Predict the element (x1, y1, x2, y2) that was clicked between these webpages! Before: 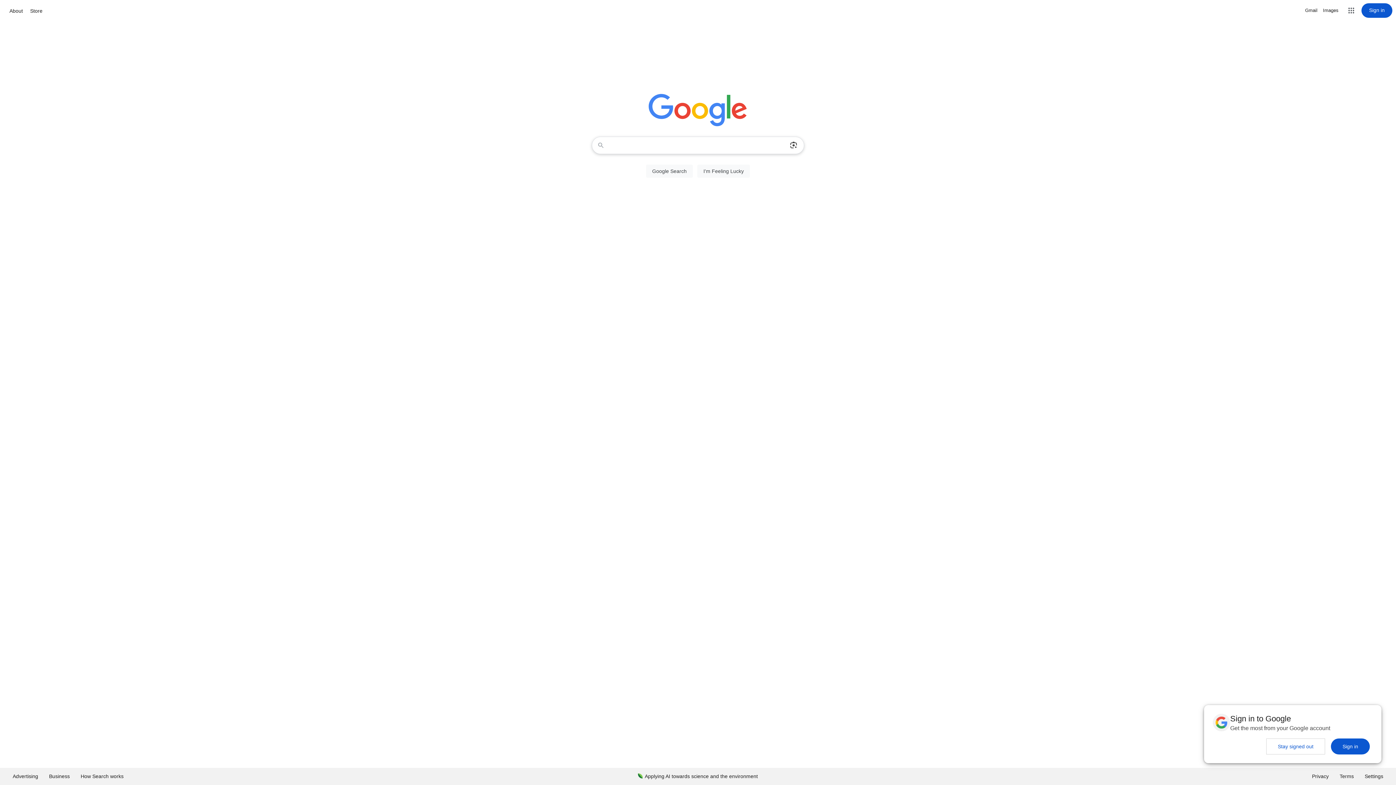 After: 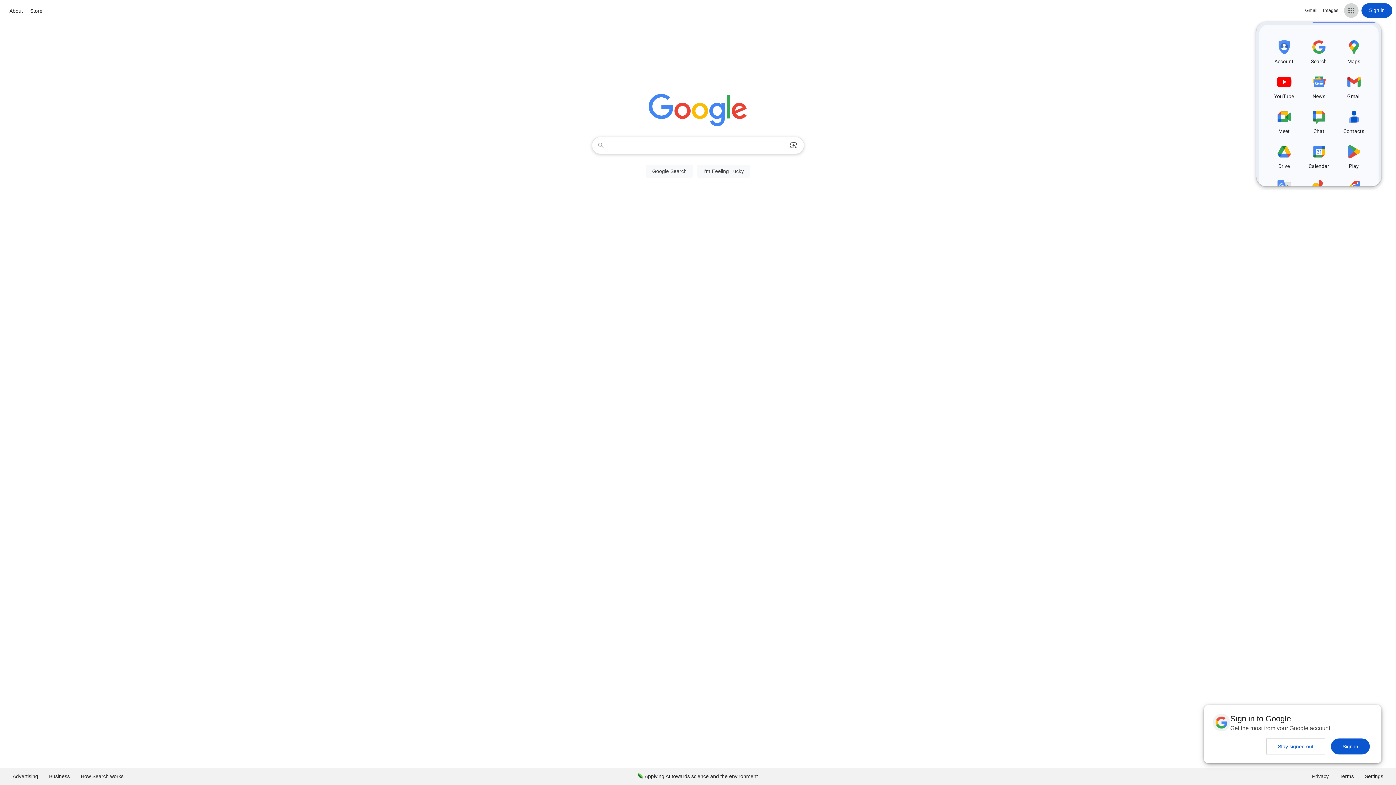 Action: bbox: (1344, 3, 1358, 17) label: Google apps